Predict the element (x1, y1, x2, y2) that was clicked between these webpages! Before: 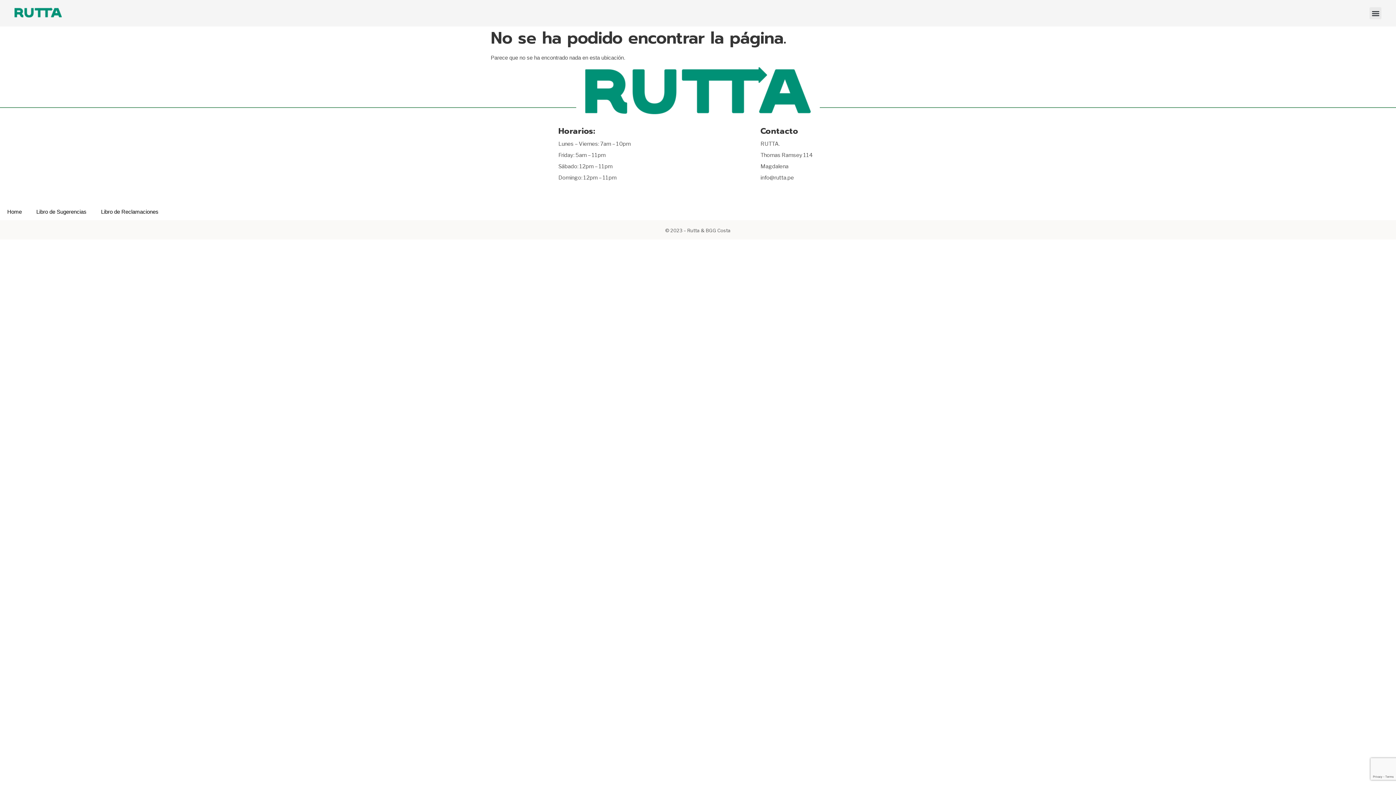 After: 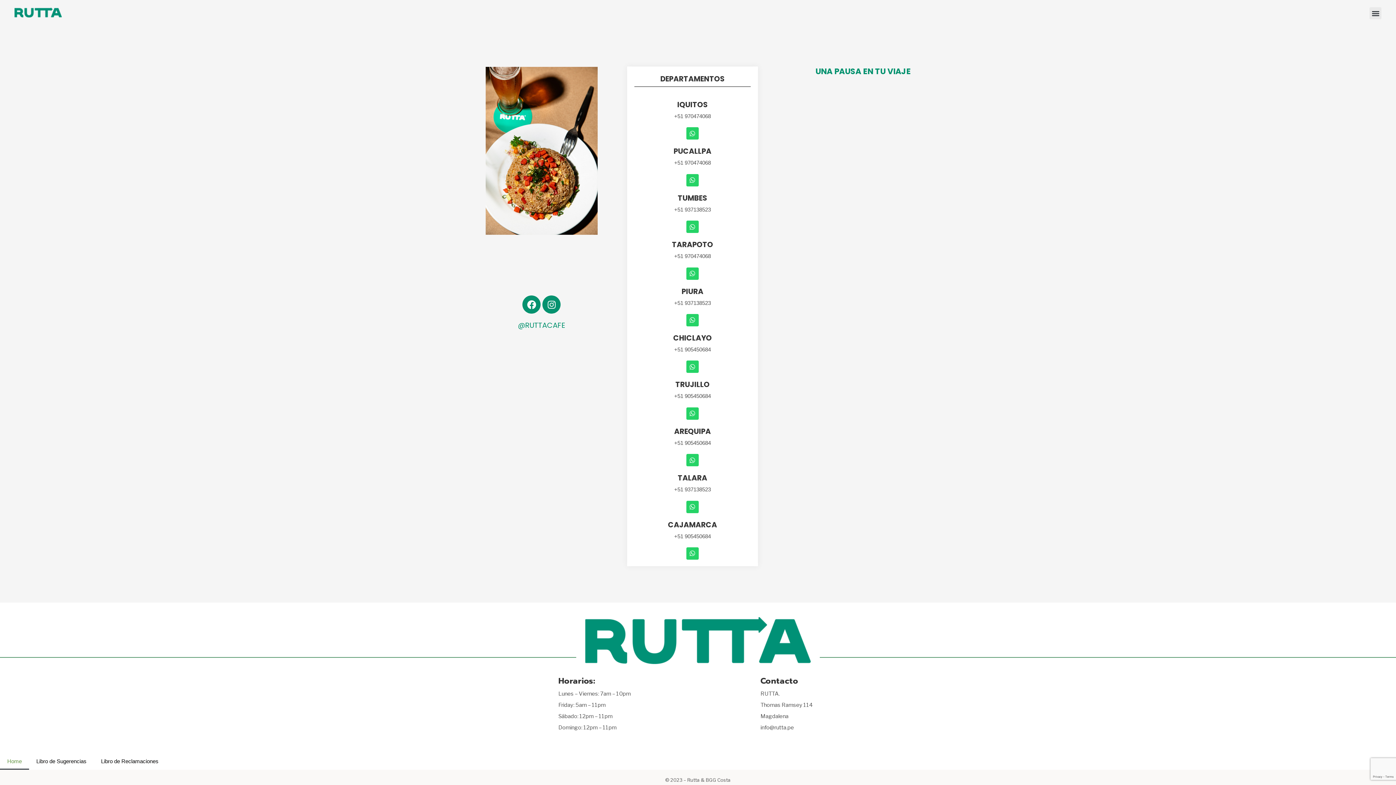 Action: bbox: (0, 203, 29, 220) label: Home